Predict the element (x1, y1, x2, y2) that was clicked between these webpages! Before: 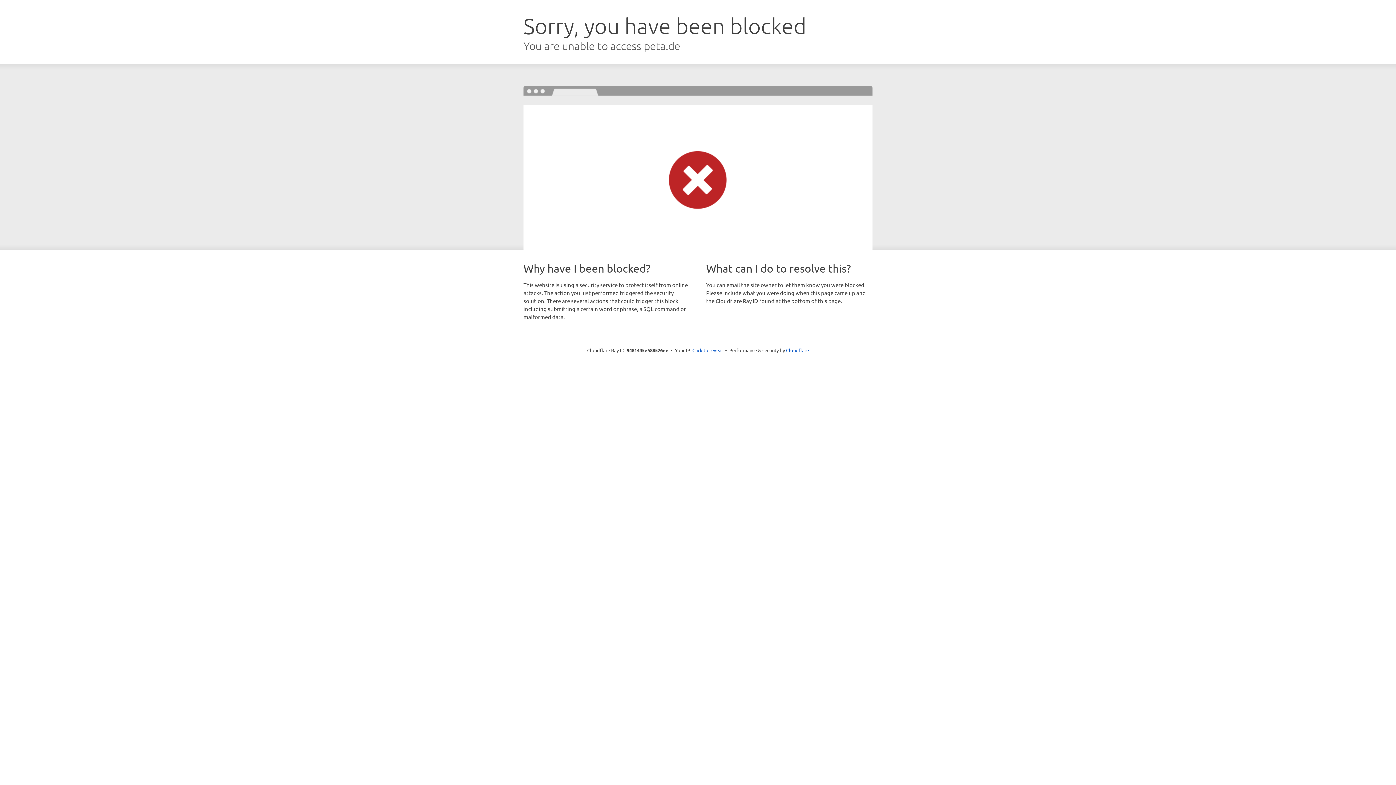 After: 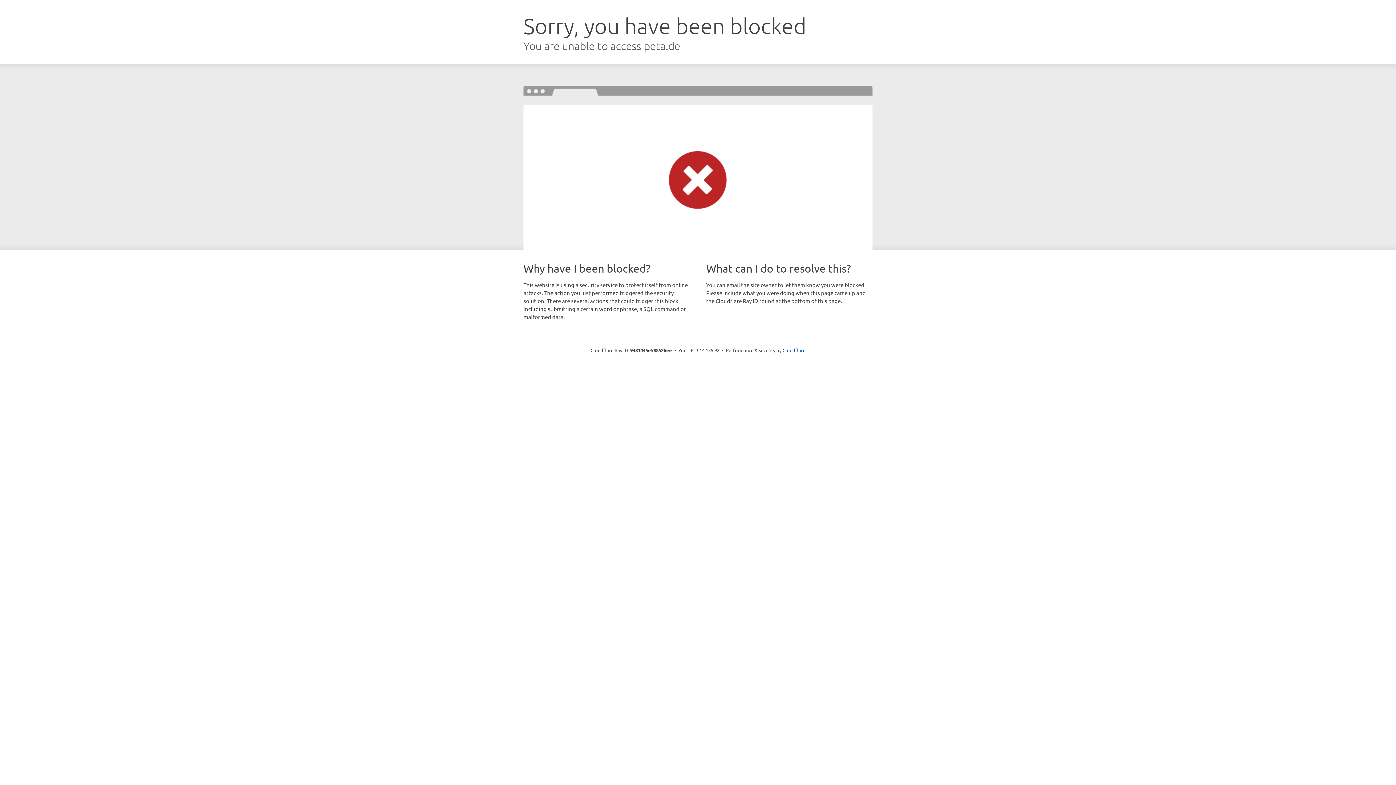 Action: bbox: (692, 346, 723, 353) label: Click to reveal